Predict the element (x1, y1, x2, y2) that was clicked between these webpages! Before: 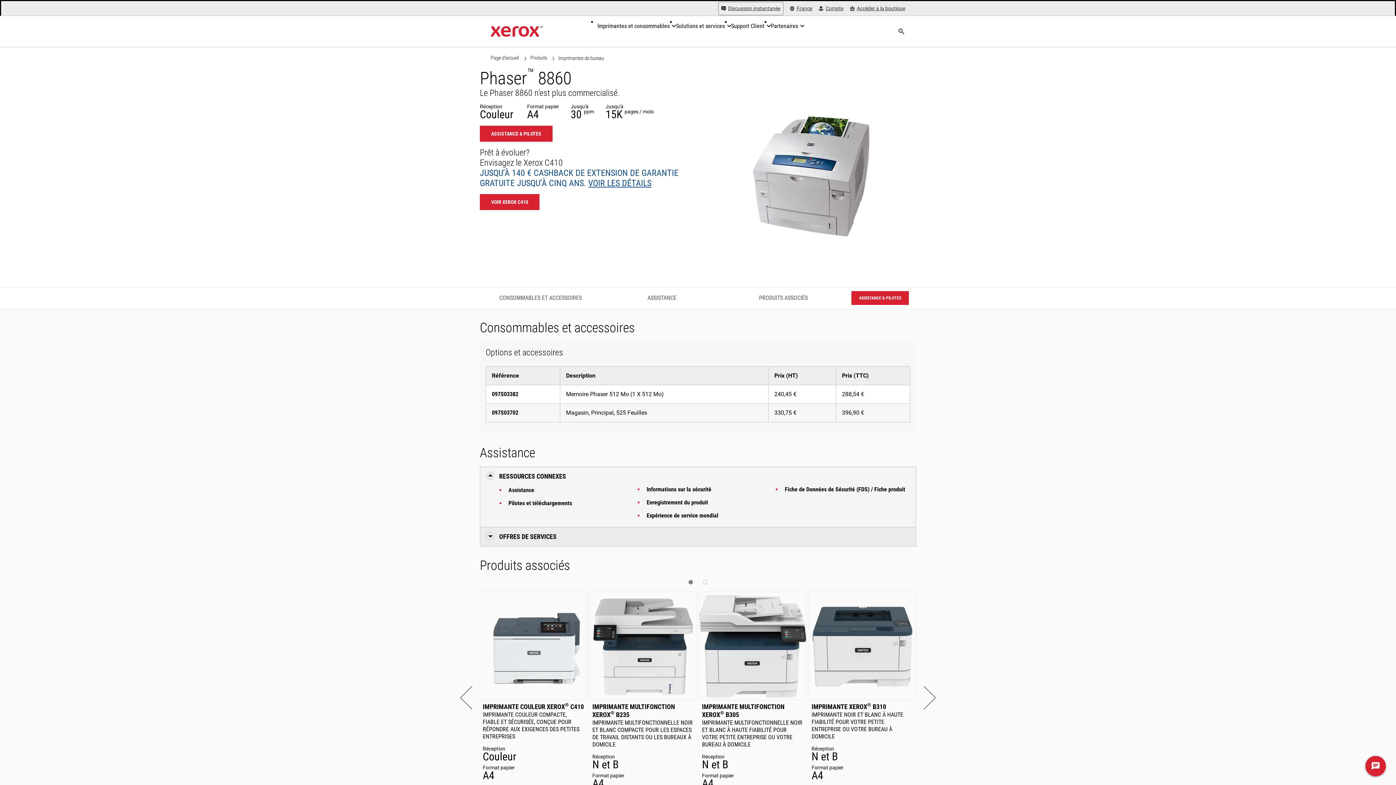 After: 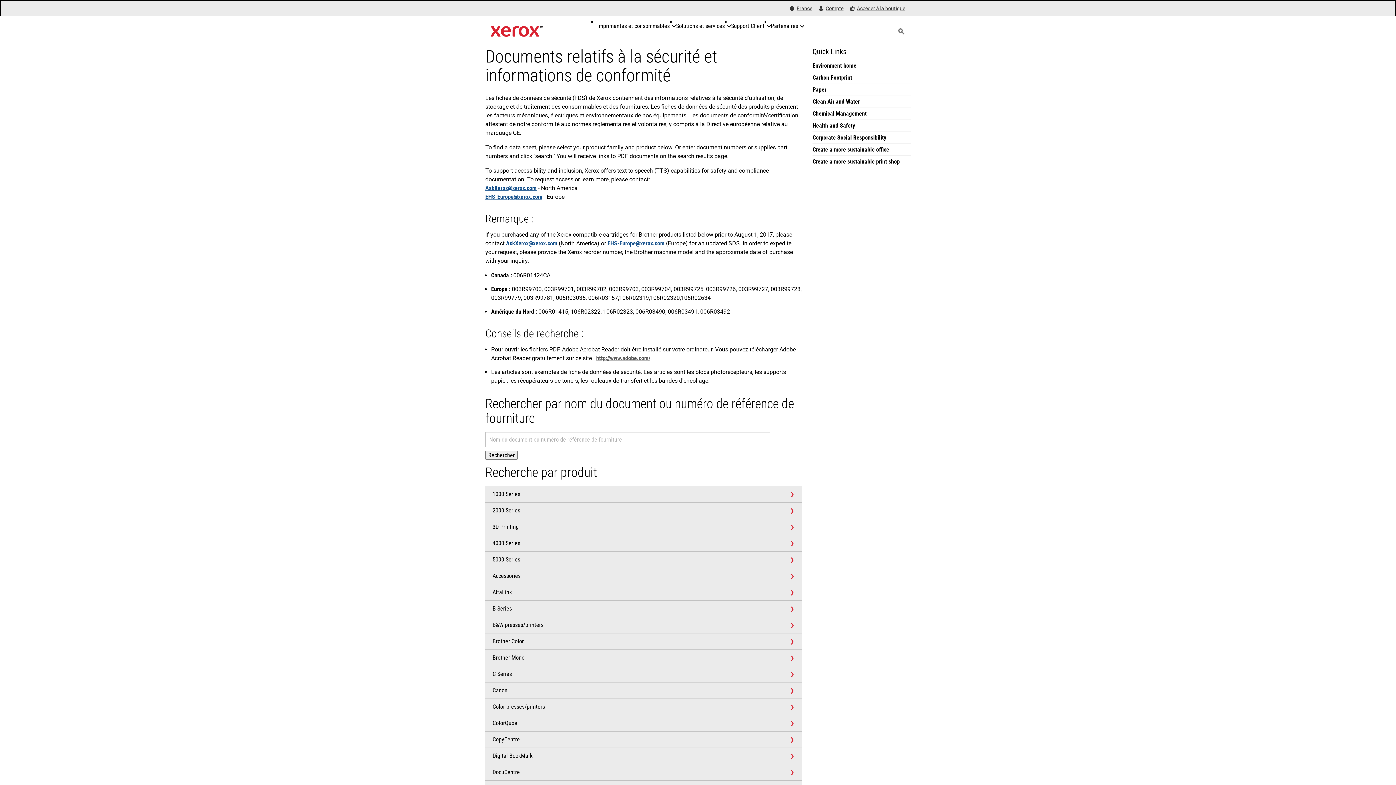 Action: bbox: (782, 485, 908, 493) label: Fiche de Données de Sécurité (FDS) / Fiche produit